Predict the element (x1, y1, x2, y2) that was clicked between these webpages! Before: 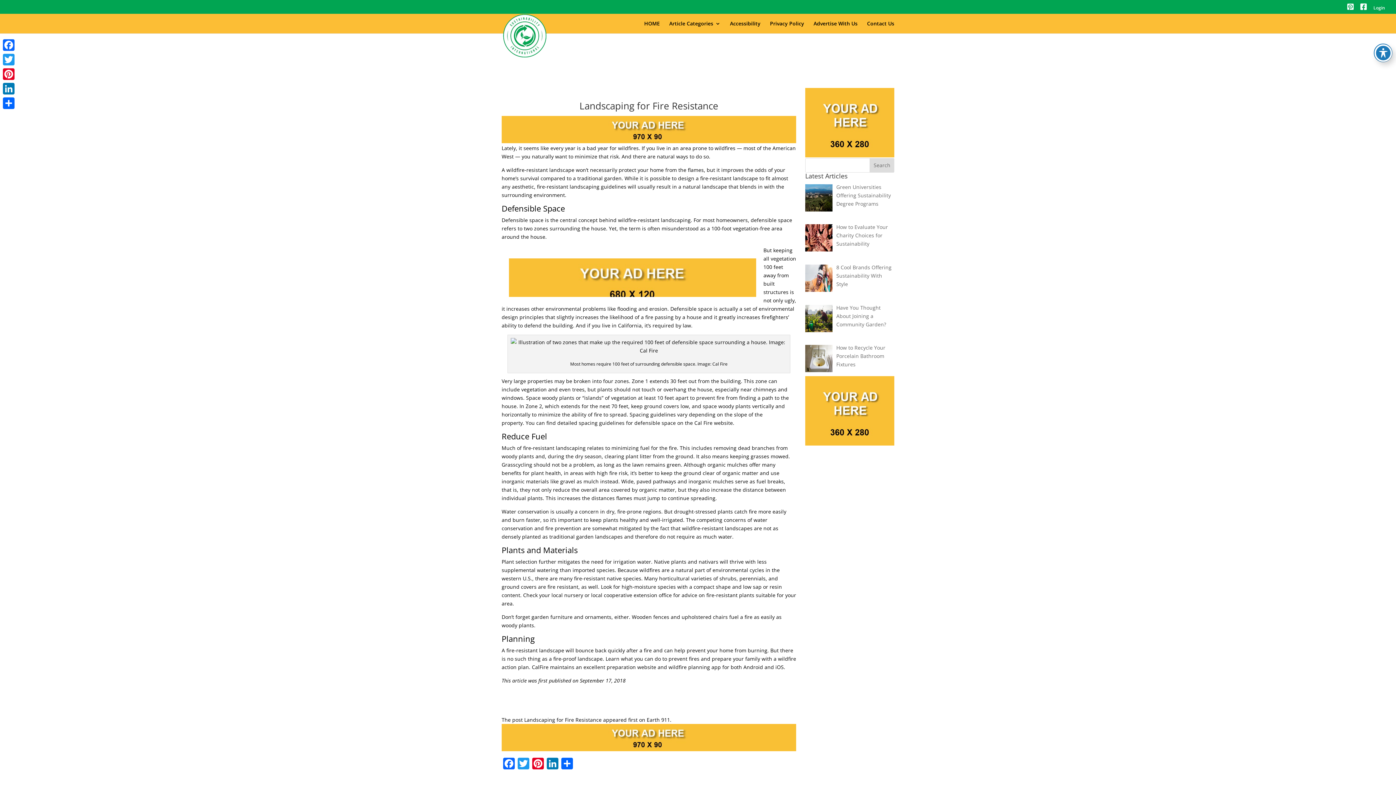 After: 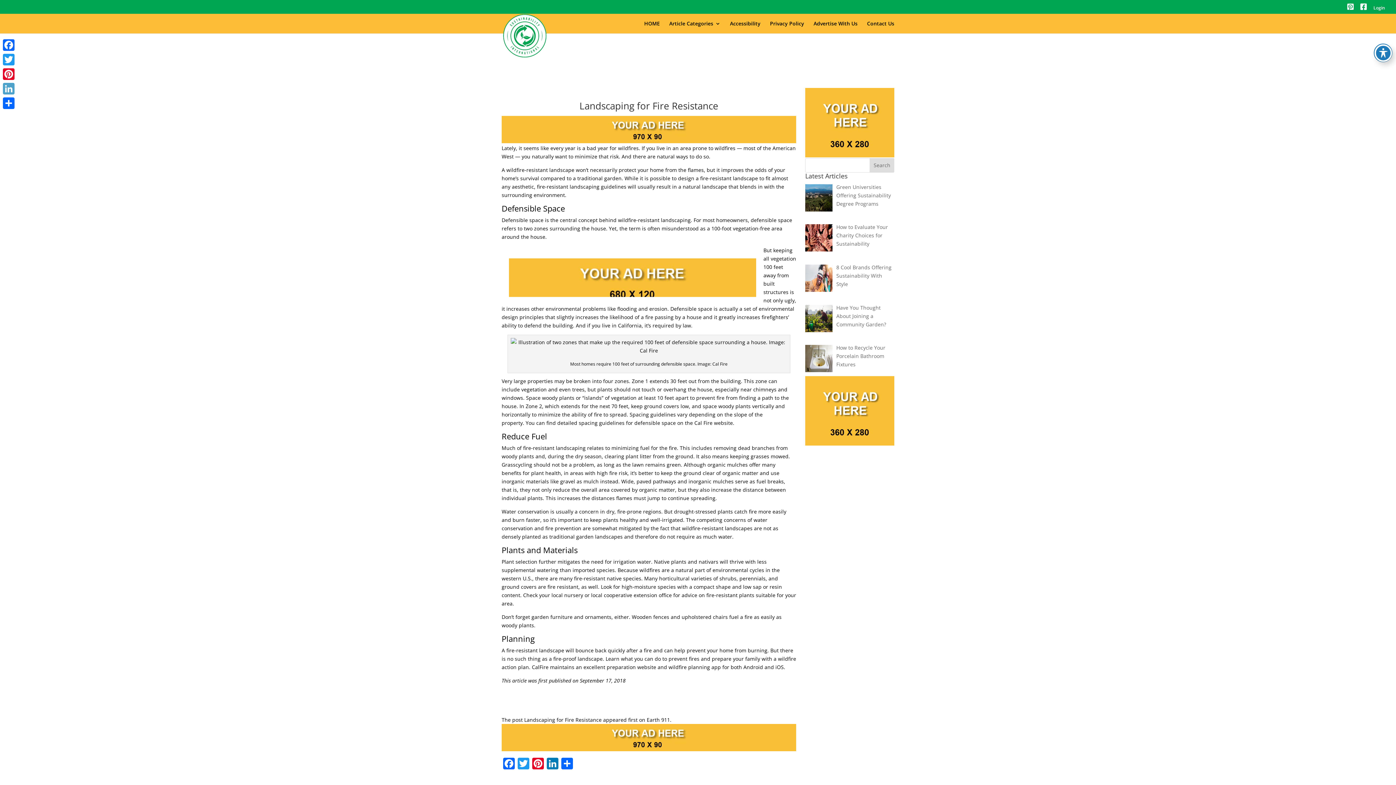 Action: label: LinkedIn bbox: (1, 81, 16, 96)